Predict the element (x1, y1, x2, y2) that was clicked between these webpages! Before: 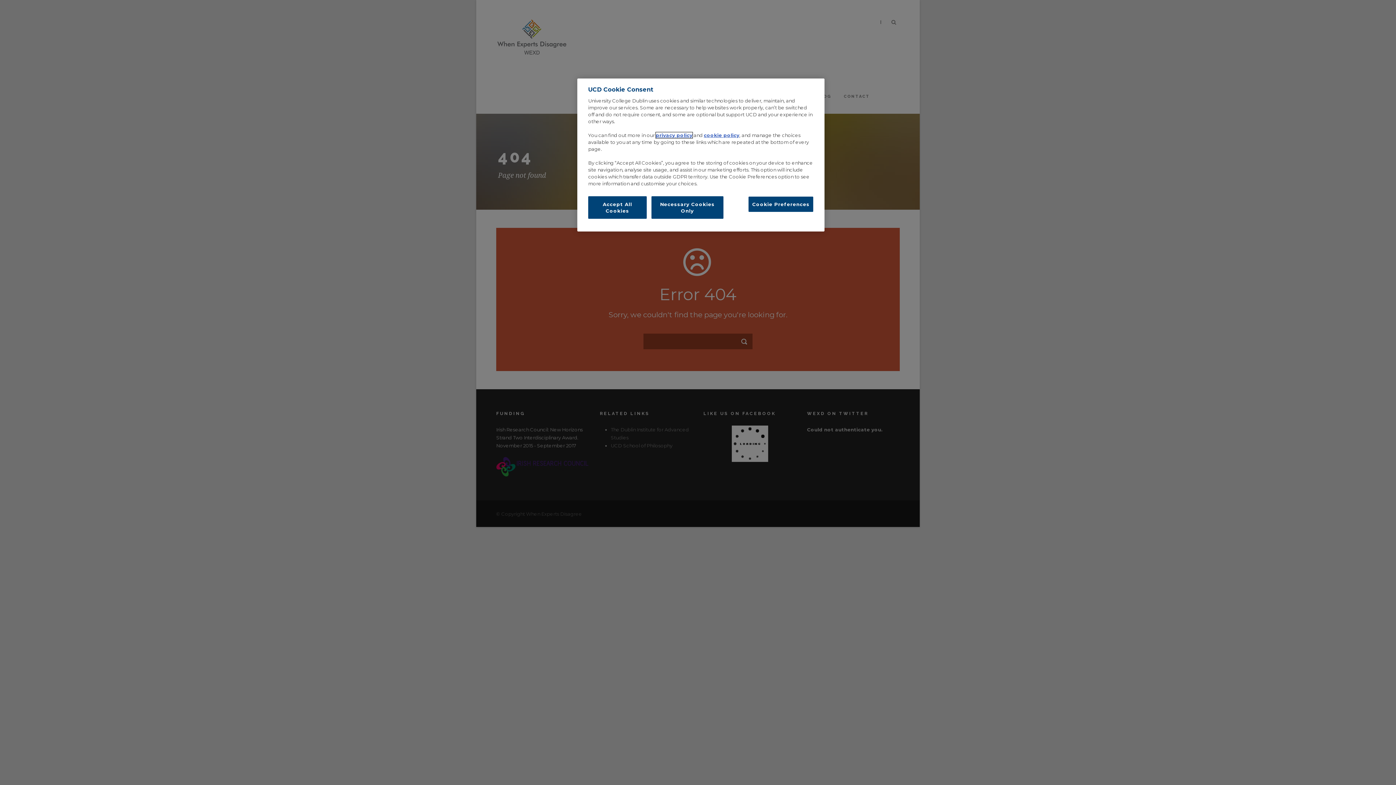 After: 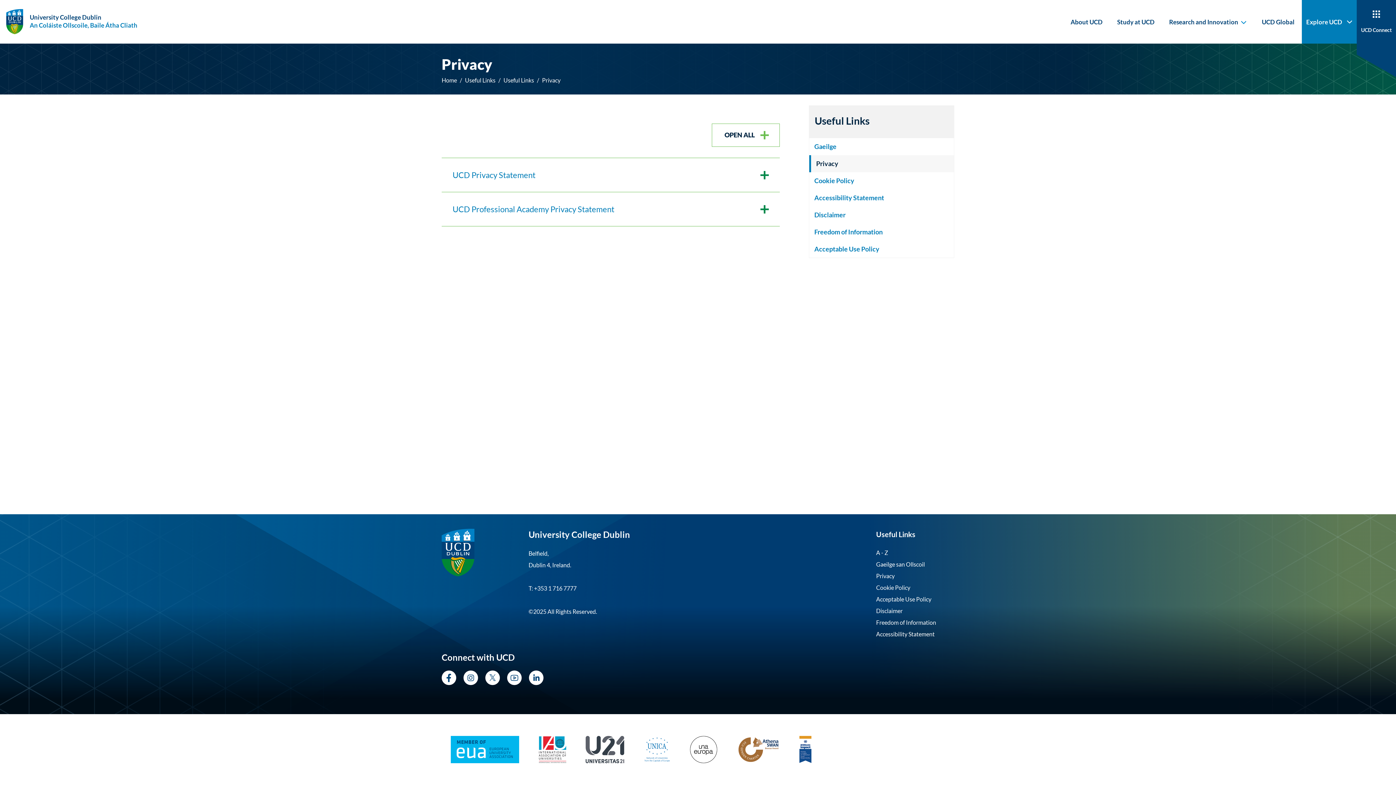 Action: label: privacy policy bbox: (656, 132, 692, 138)